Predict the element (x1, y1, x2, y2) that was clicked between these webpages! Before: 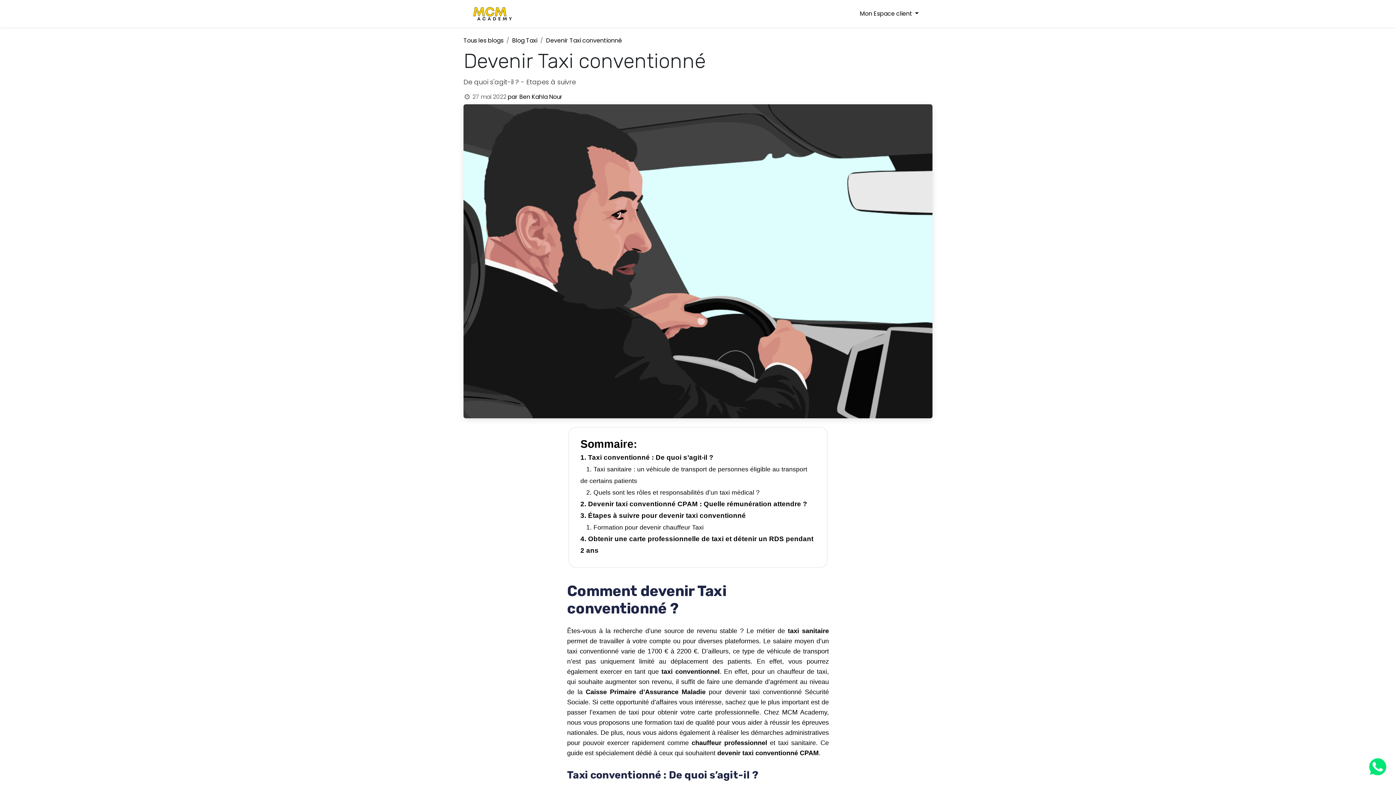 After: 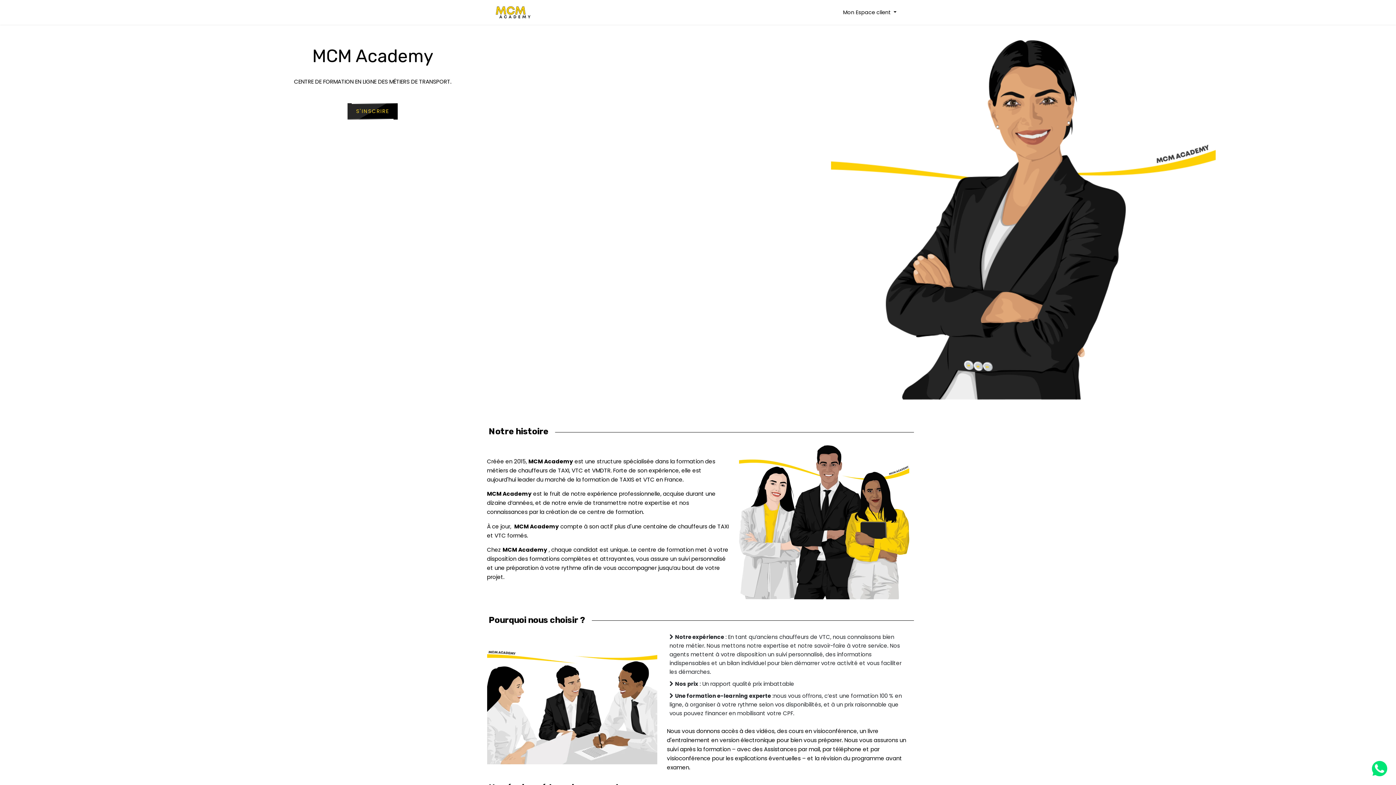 Action: label: MCM bbox: (823, 6, 843, 21)